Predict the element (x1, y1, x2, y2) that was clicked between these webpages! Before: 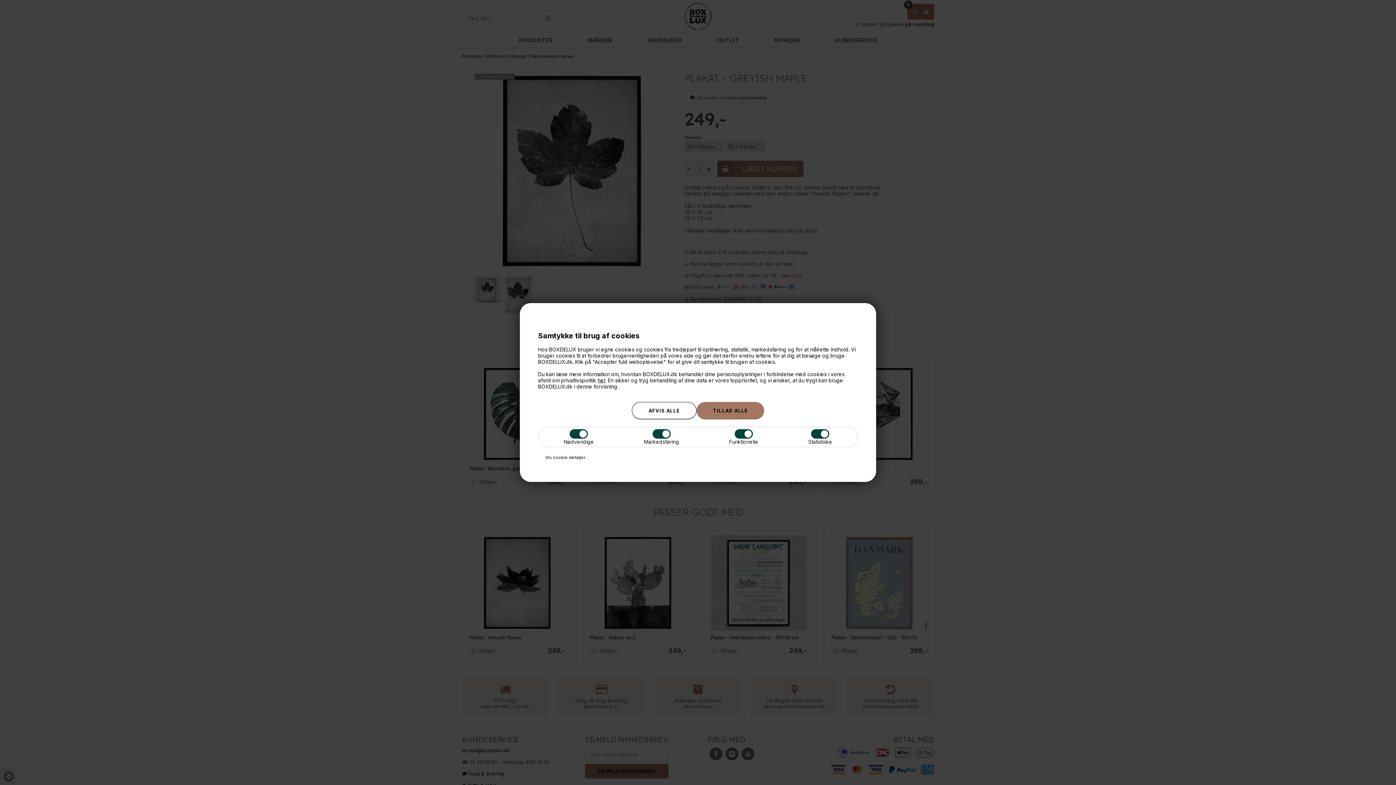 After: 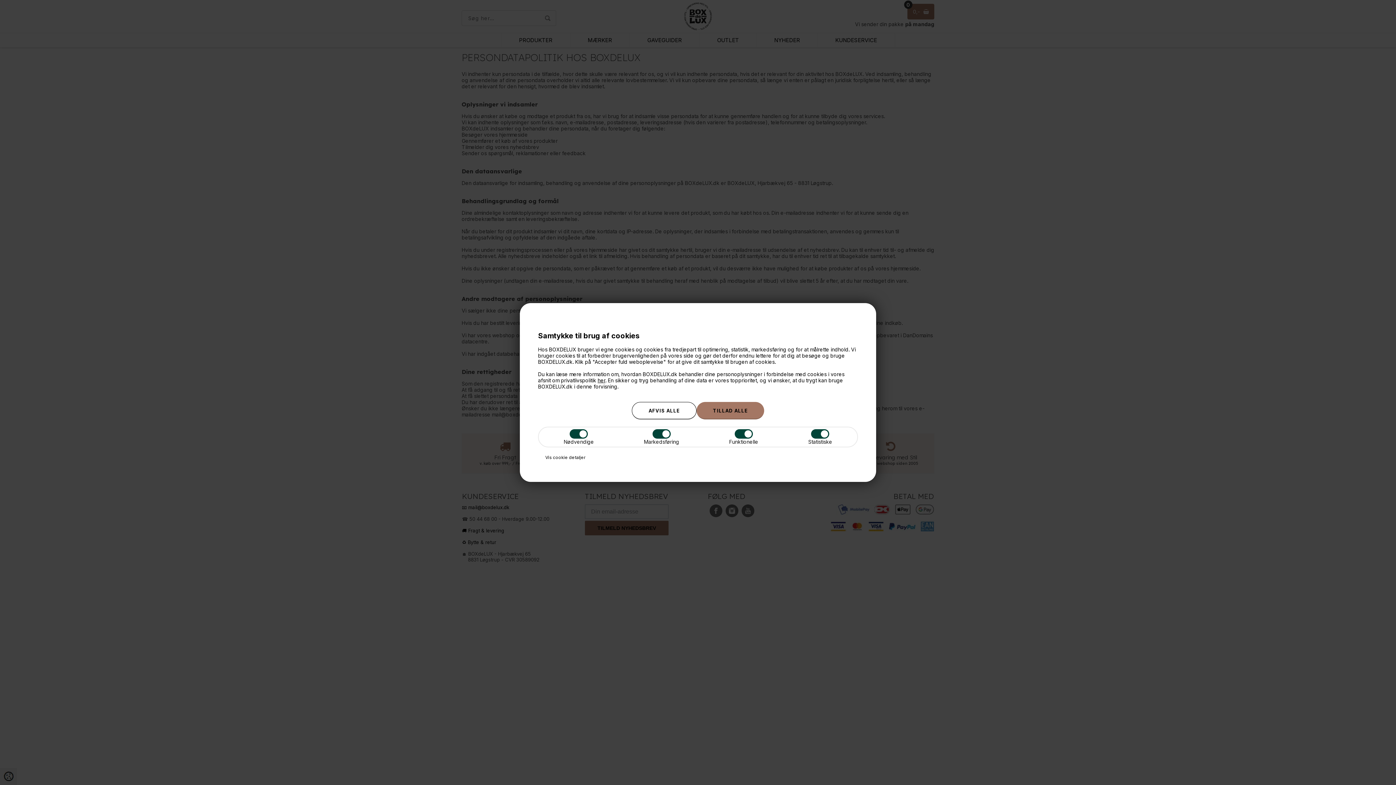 Action: label: her bbox: (597, 377, 605, 383)